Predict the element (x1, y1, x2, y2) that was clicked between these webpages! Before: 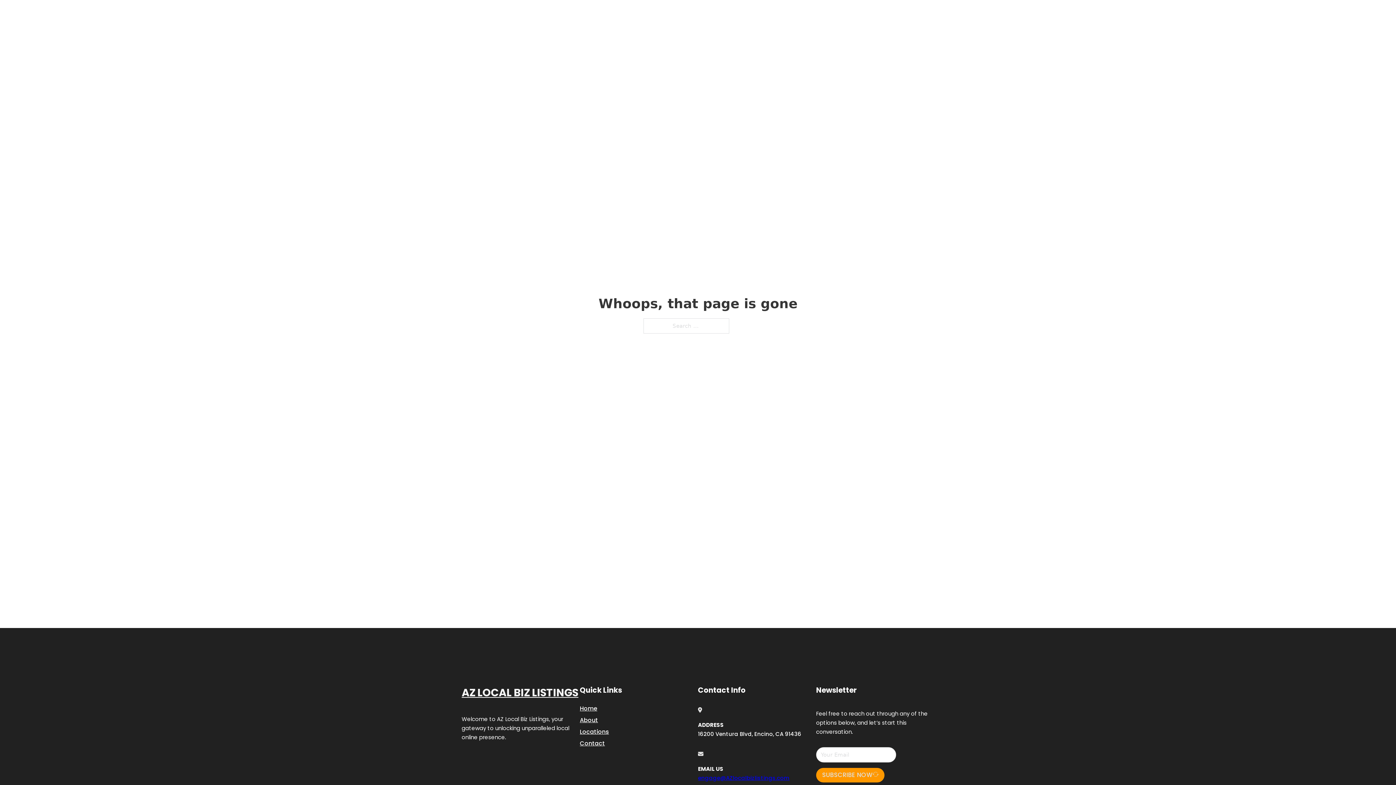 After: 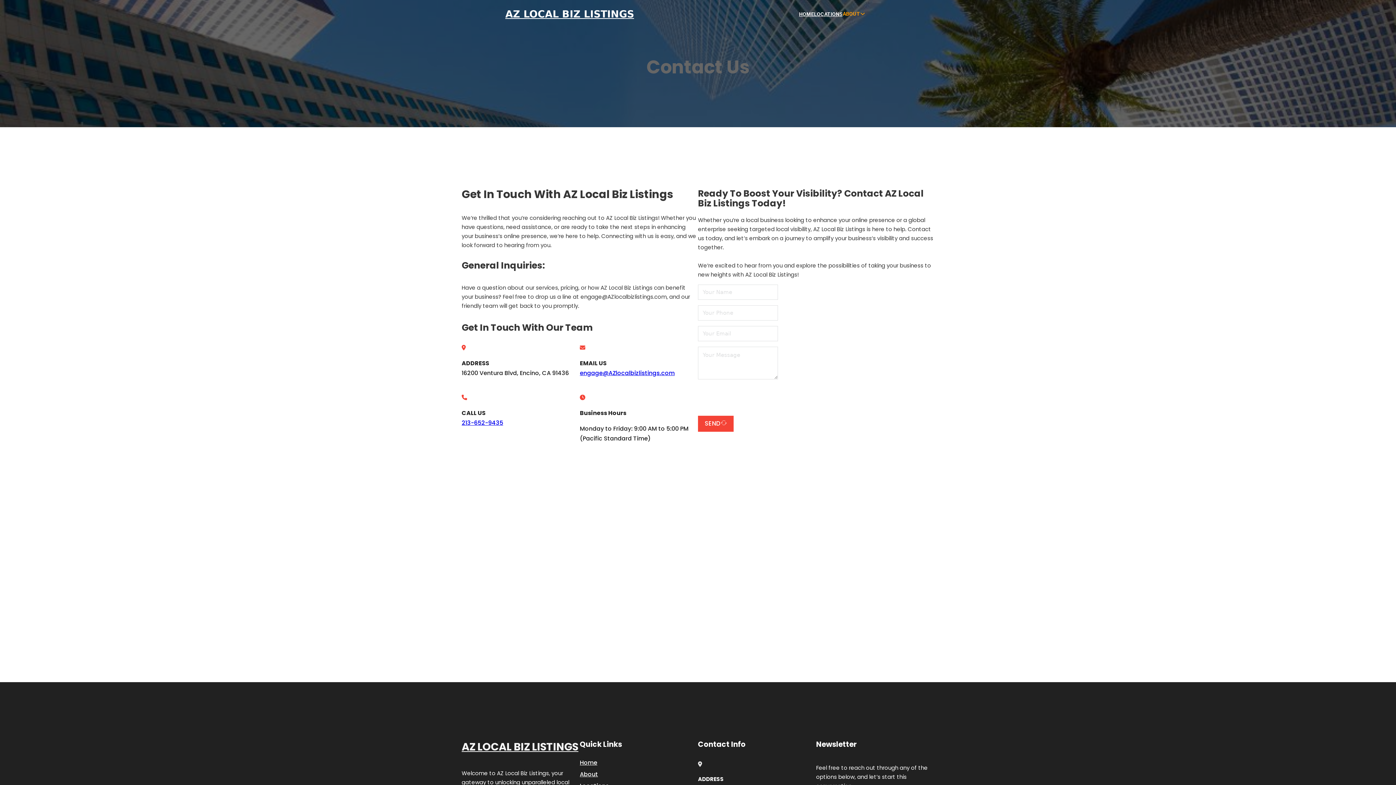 Action: bbox: (580, 738, 605, 748) label: Contact